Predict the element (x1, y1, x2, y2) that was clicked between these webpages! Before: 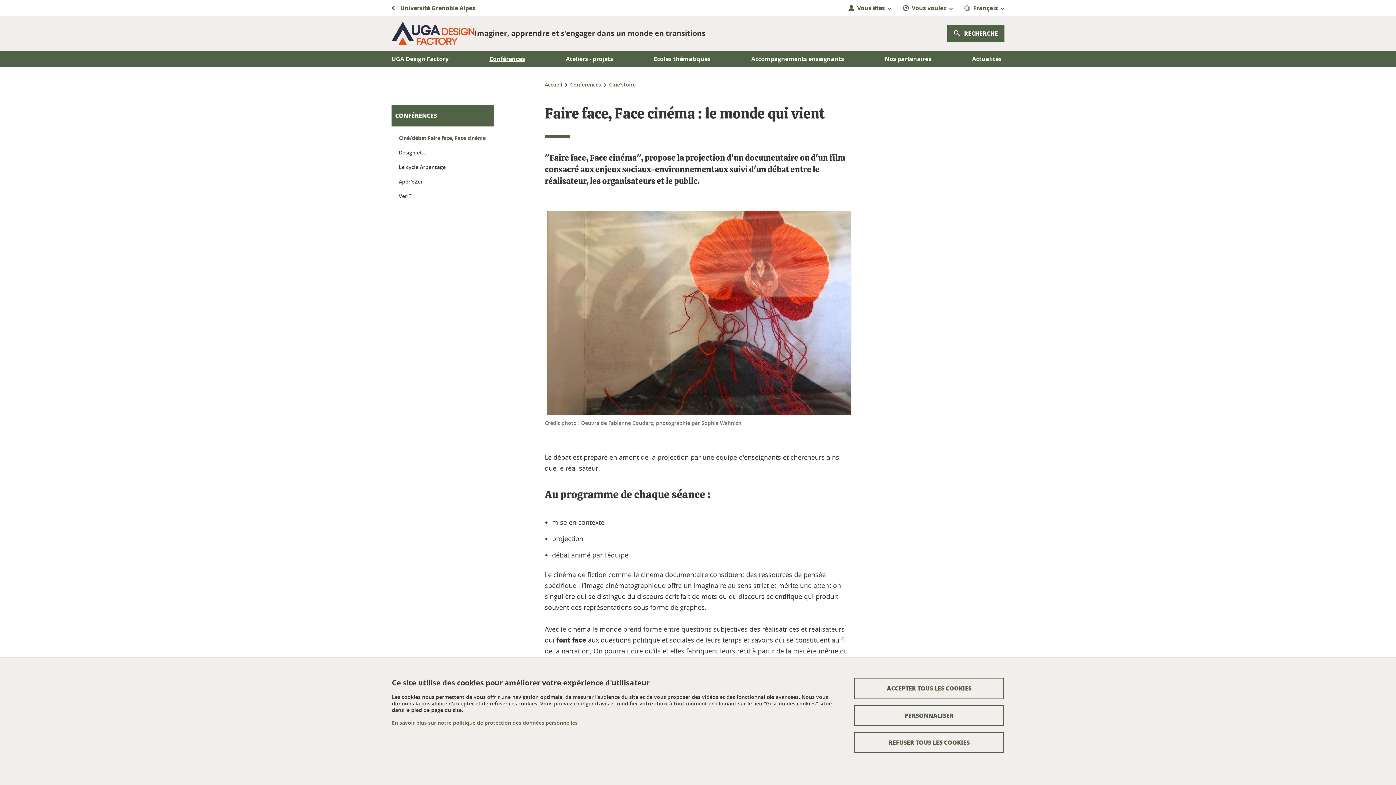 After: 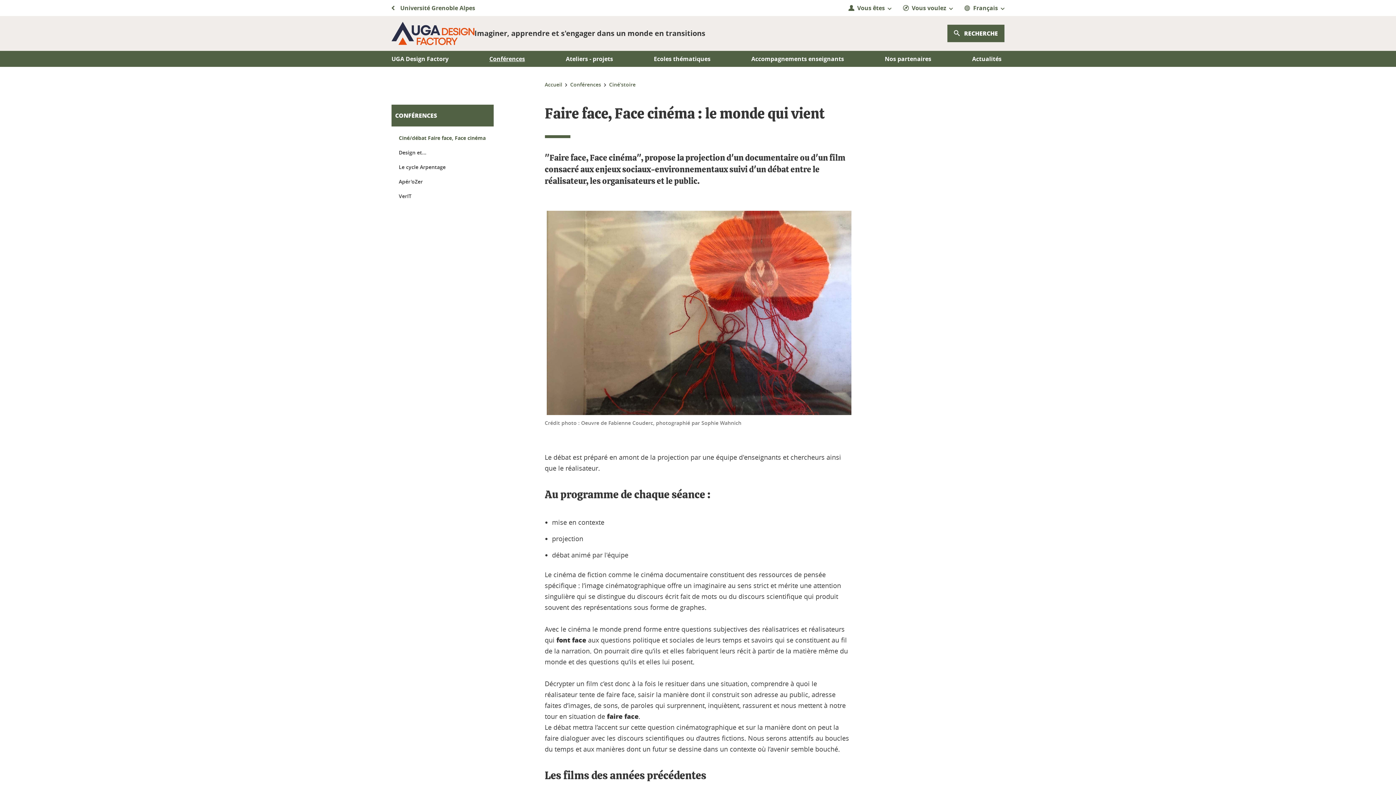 Action: bbox: (854, 678, 1004, 699) label: Cookies : Accepter tous les cookies